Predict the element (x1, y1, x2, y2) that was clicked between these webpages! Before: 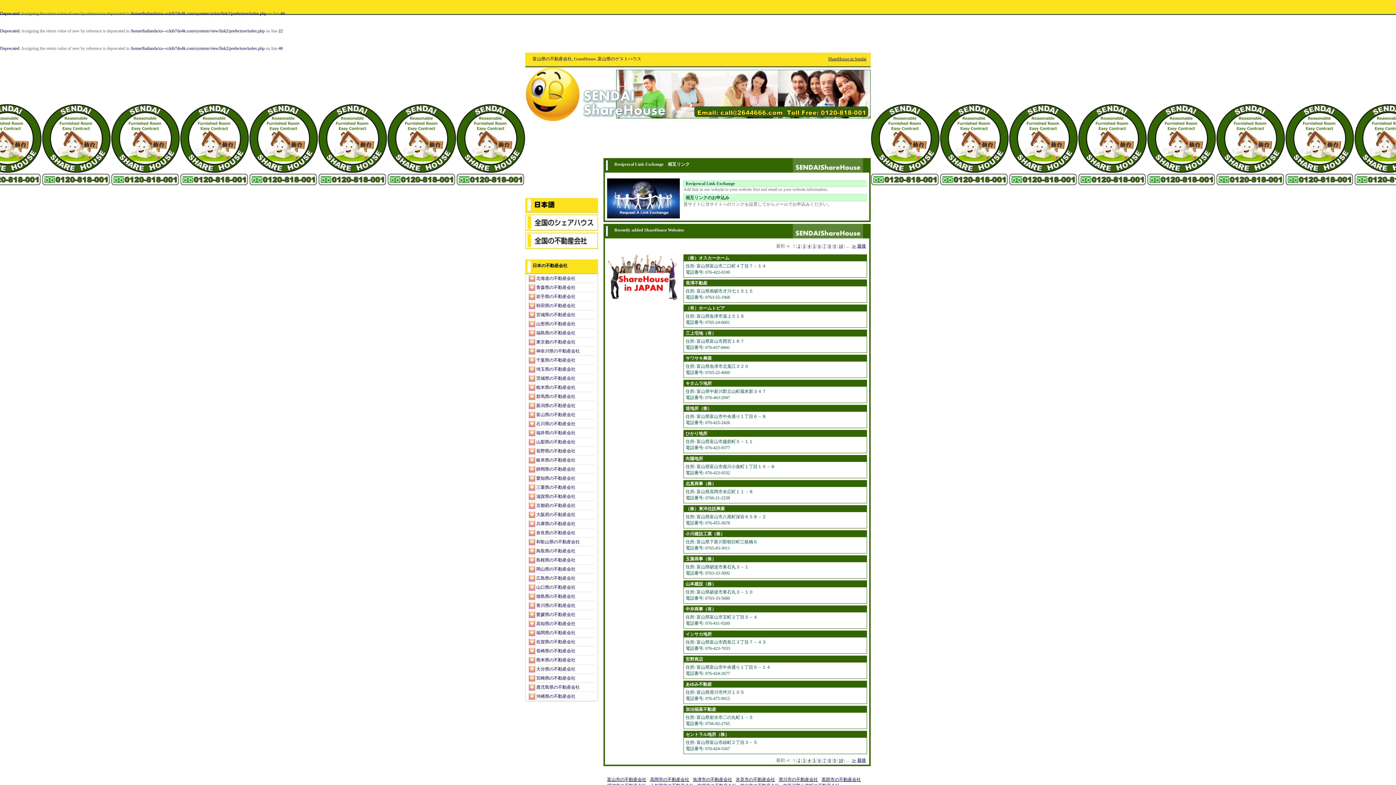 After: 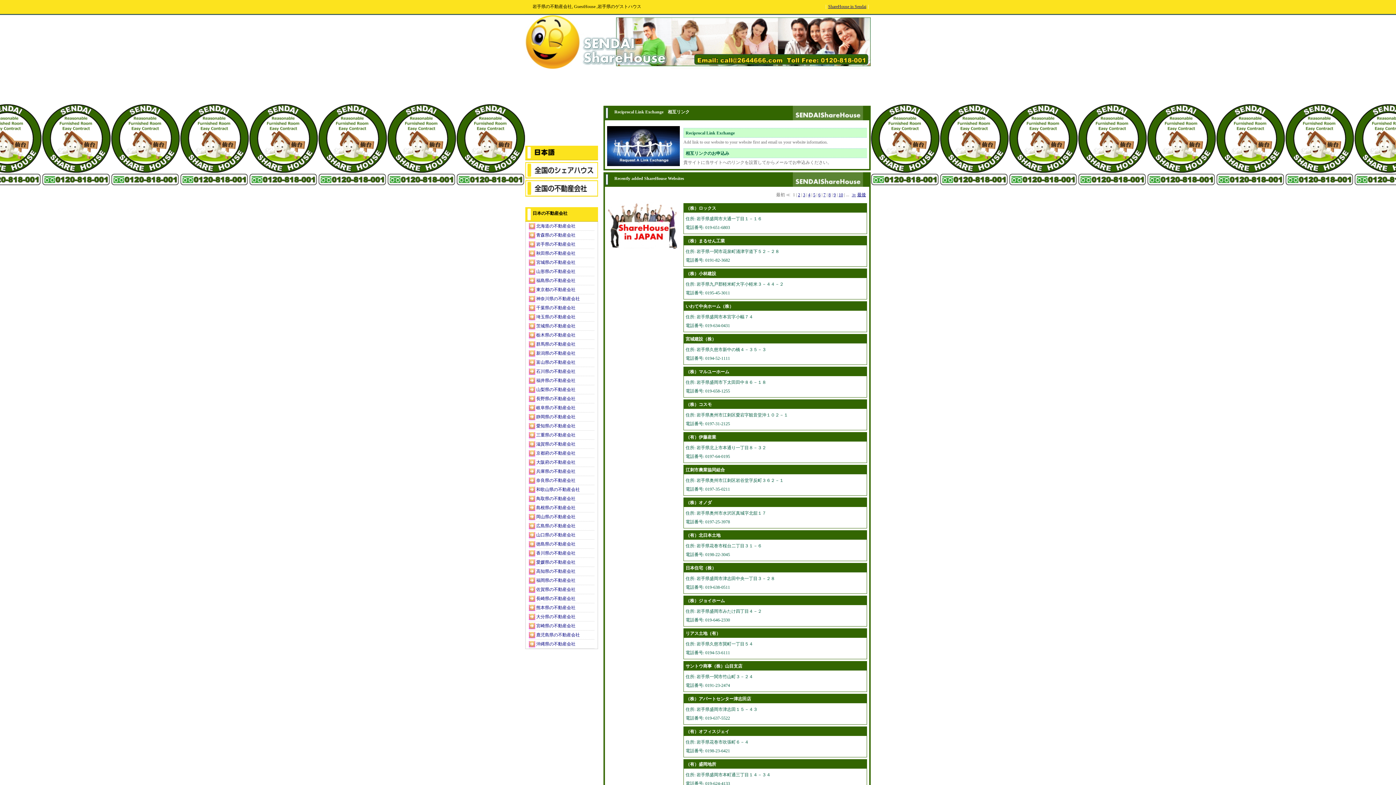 Action: label: 岩手県の不動産会社 bbox: (529, 292, 594, 301)